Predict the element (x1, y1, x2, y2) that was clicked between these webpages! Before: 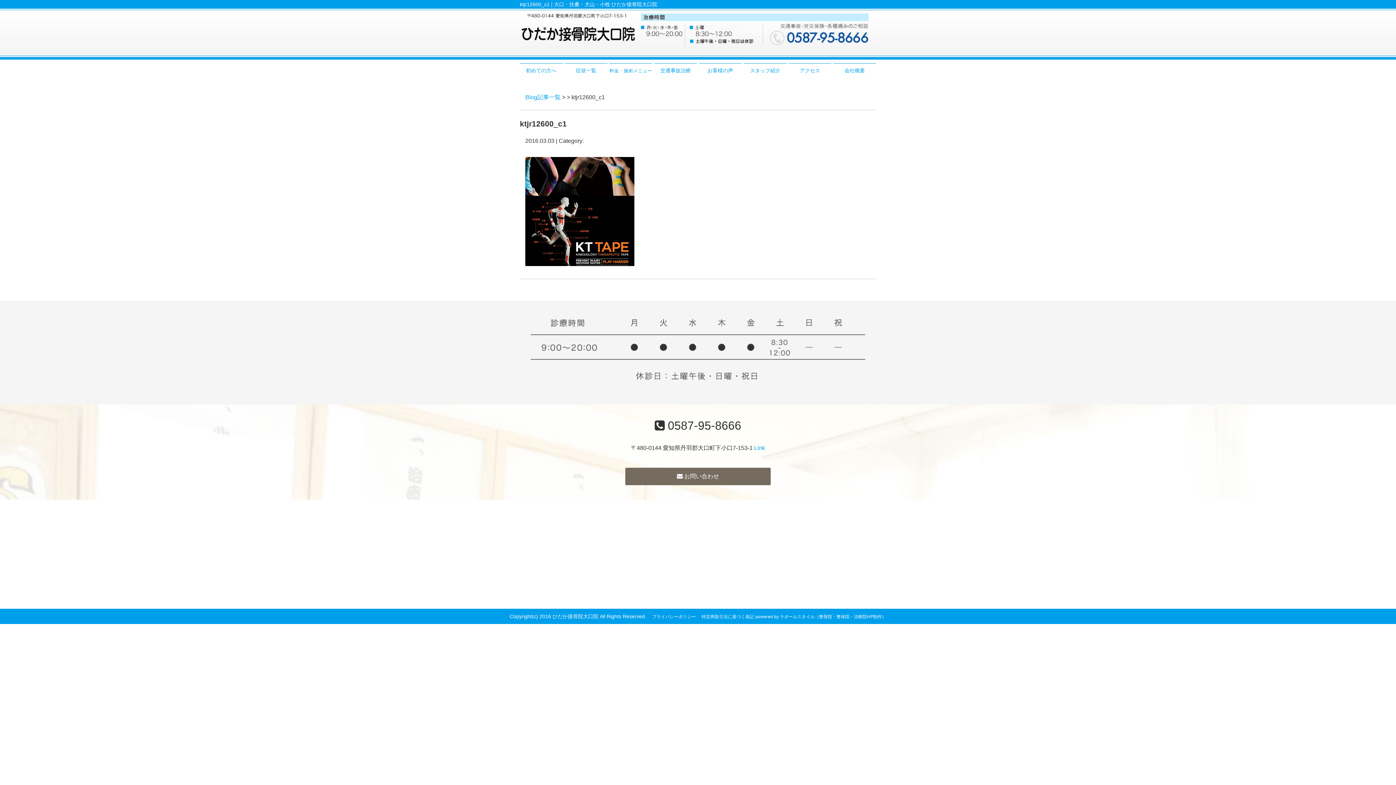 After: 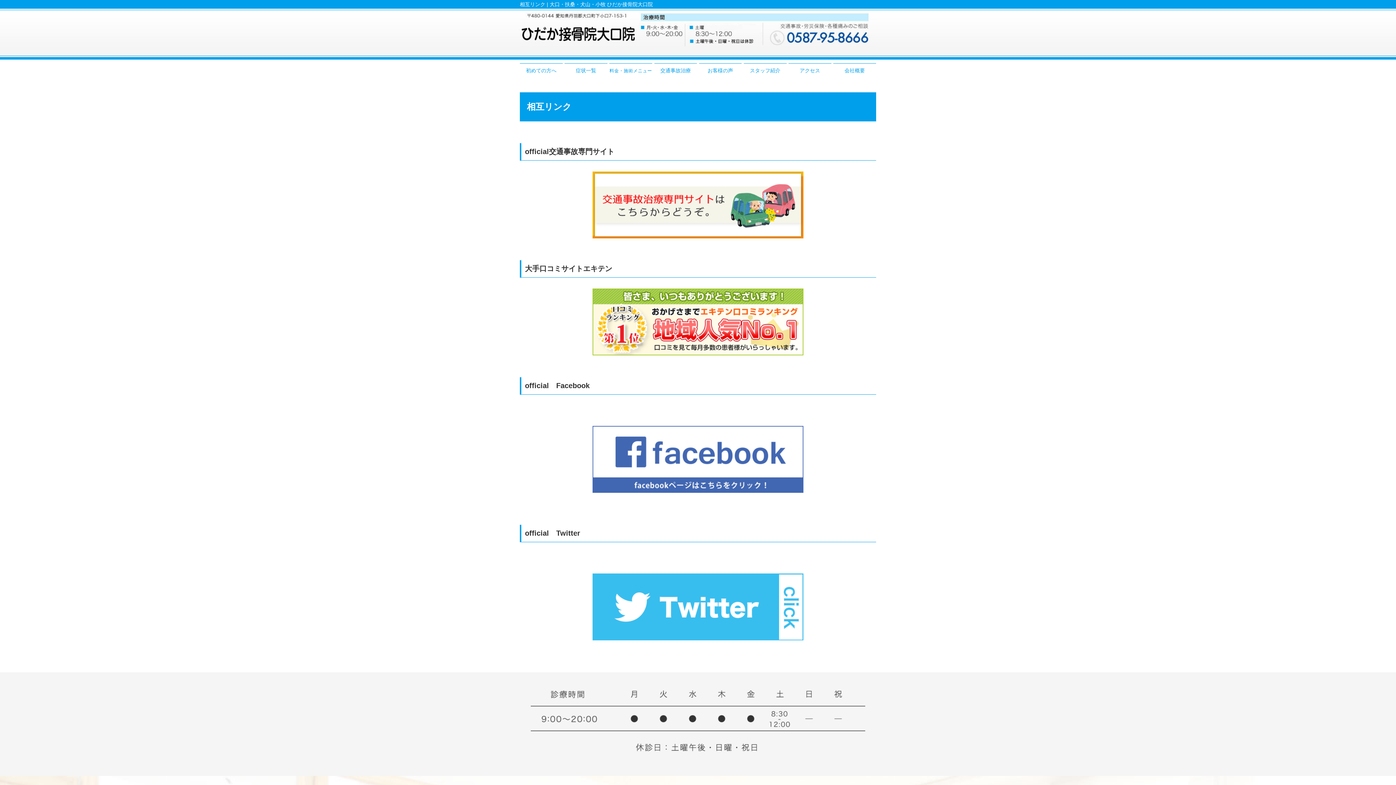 Action: bbox: (754, 445, 765, 451) label: Link